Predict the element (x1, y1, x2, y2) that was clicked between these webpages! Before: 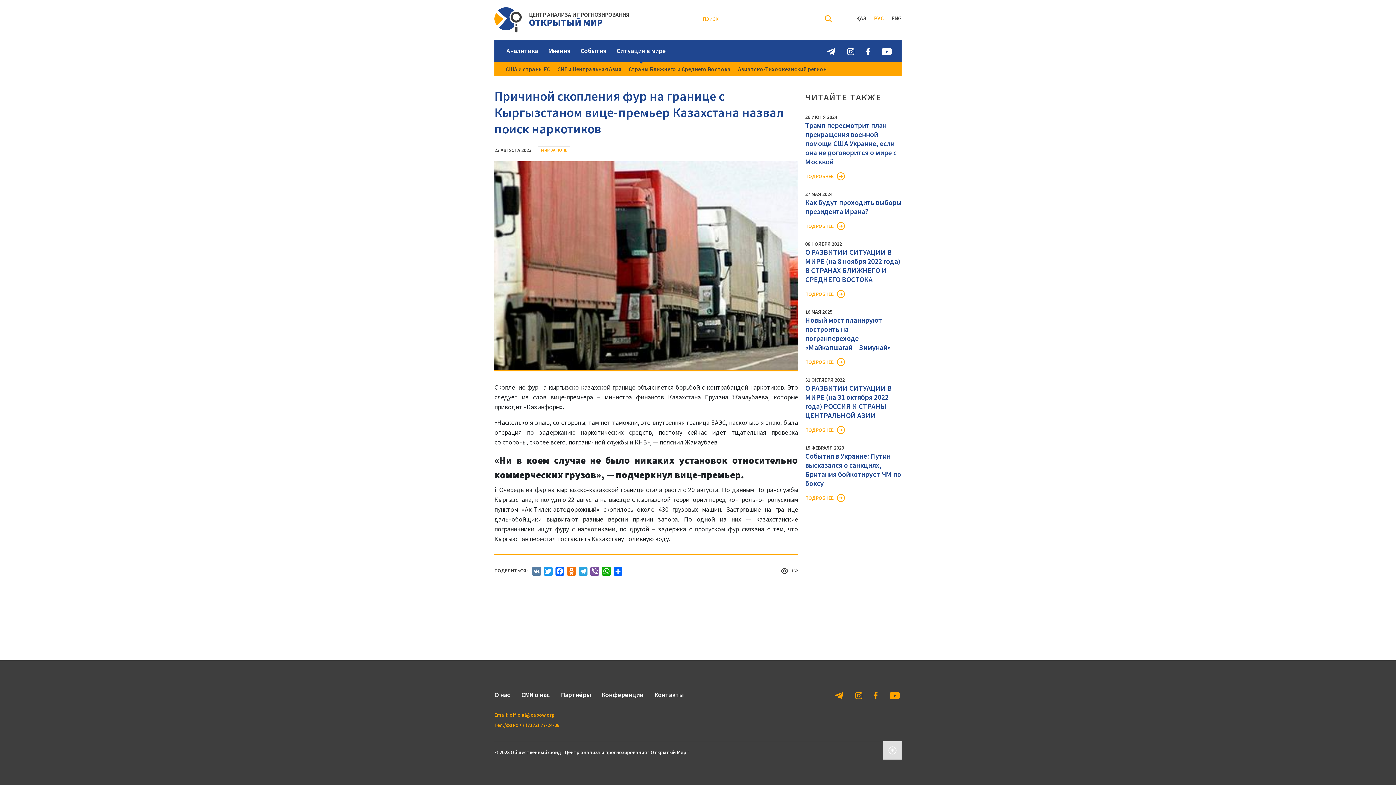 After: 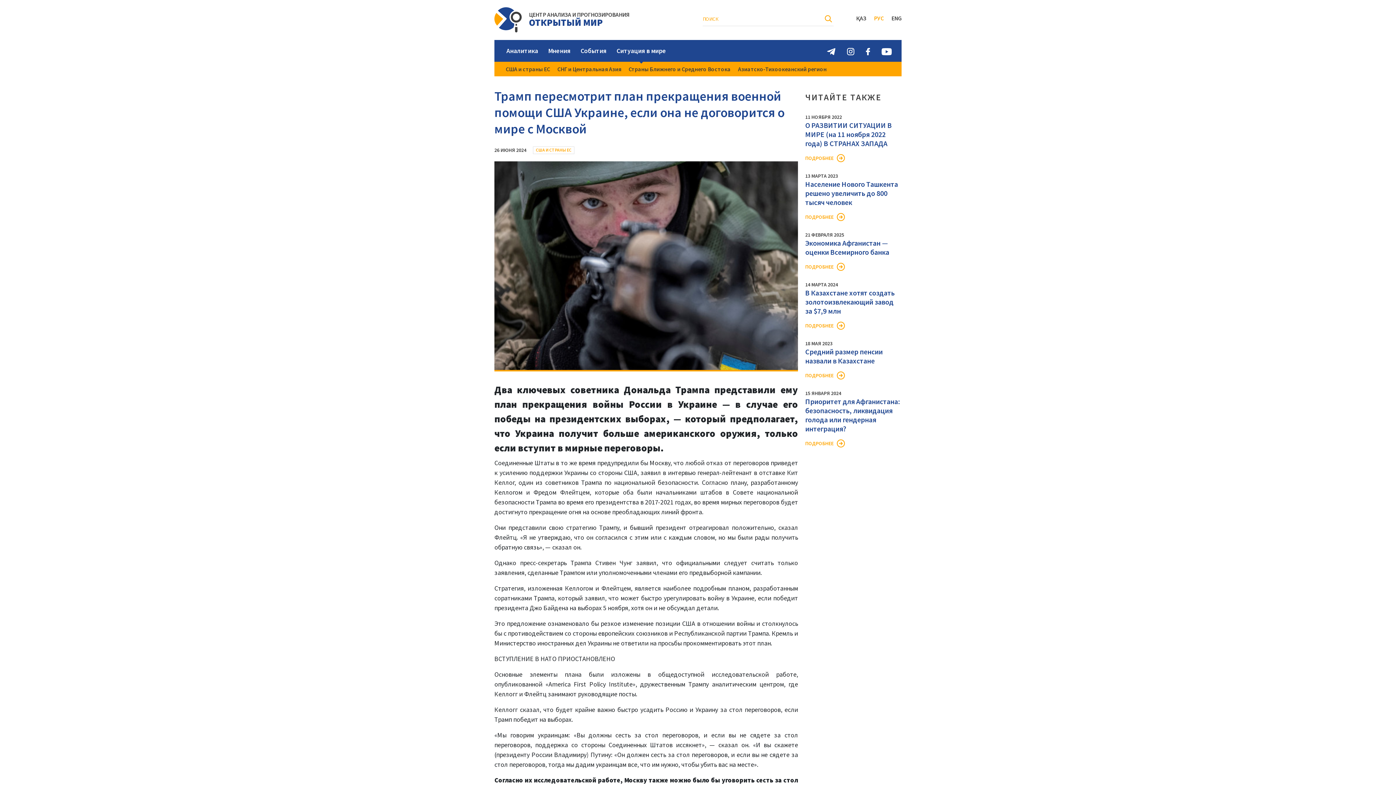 Action: label: ПОДРОБНЕЕ bbox: (805, 171, 845, 181)